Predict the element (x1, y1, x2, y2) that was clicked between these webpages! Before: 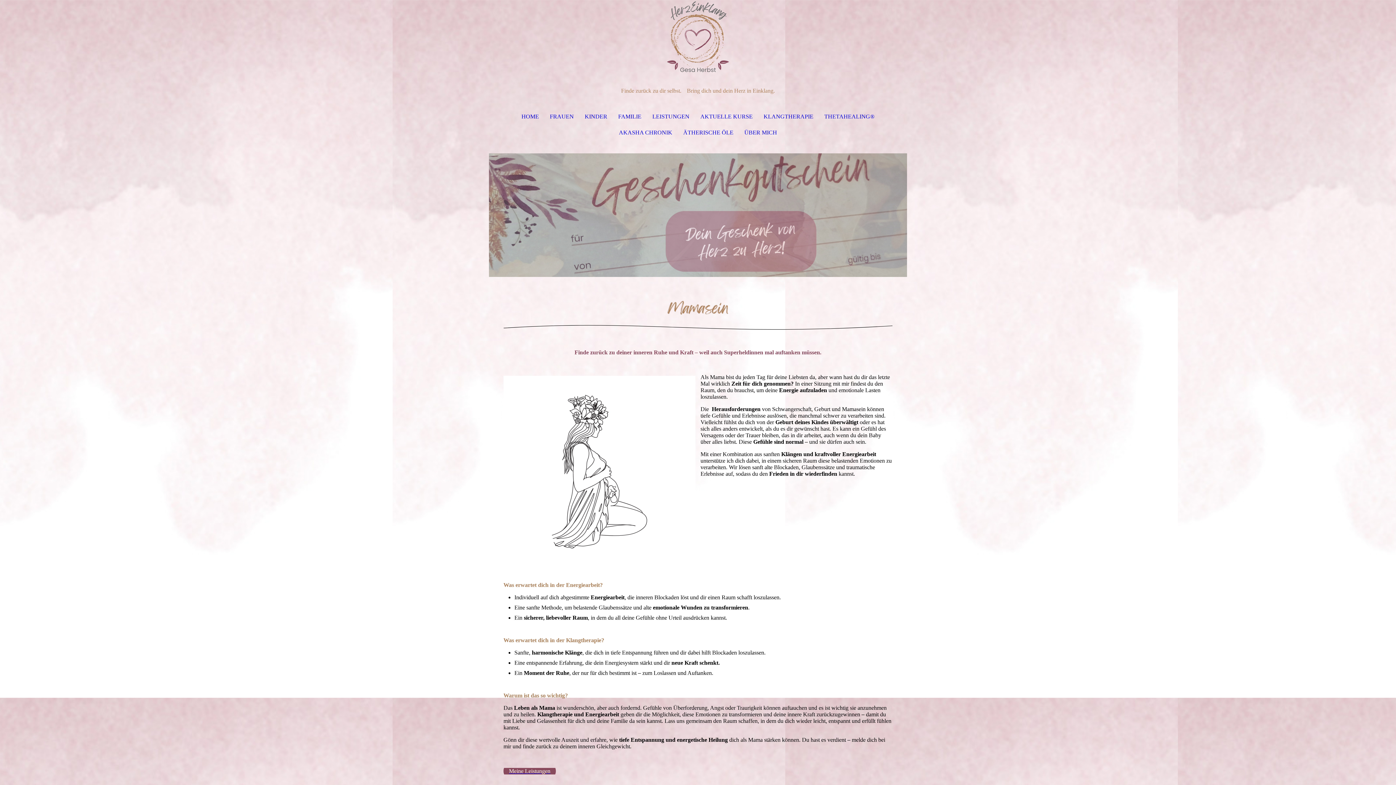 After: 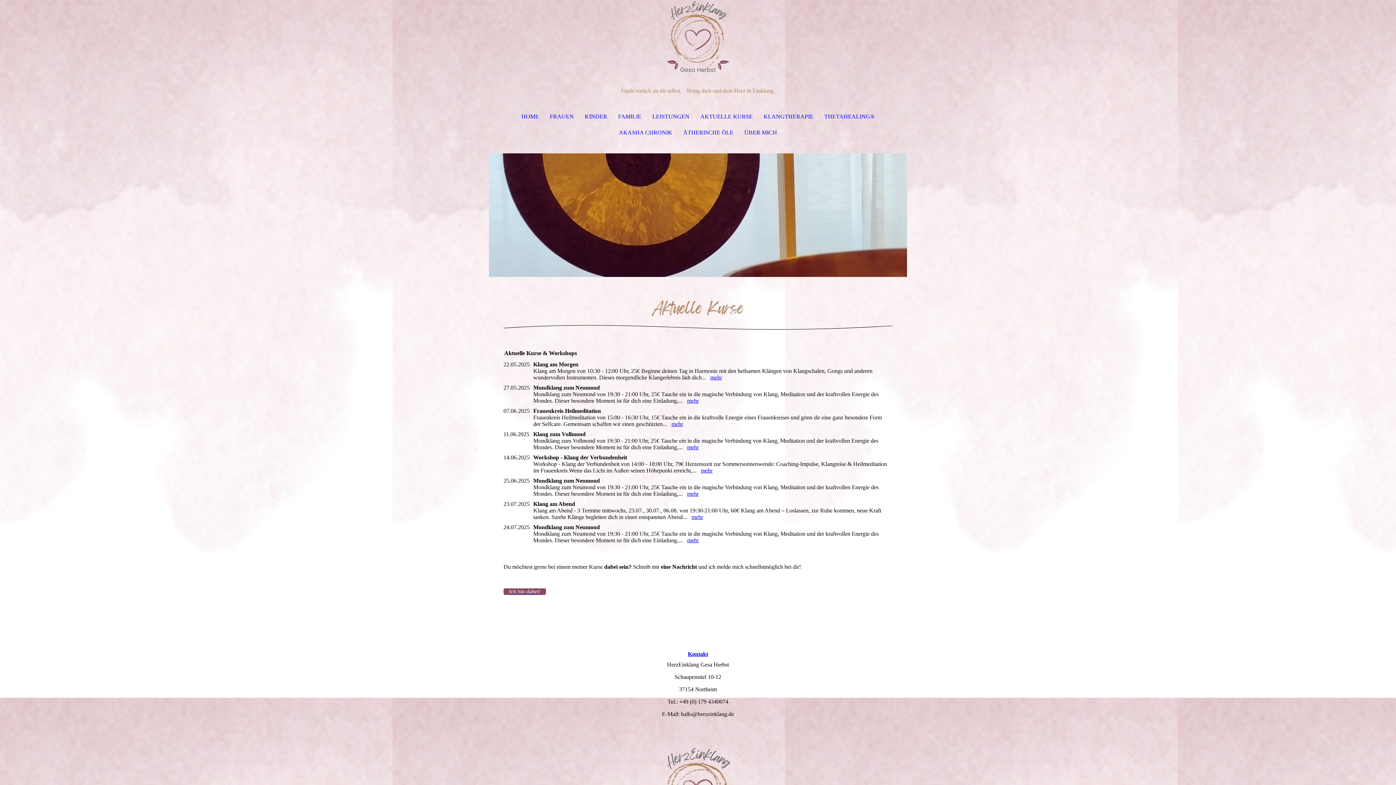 Action: label: AKTUELLE KURSE bbox: (695, 108, 758, 124)